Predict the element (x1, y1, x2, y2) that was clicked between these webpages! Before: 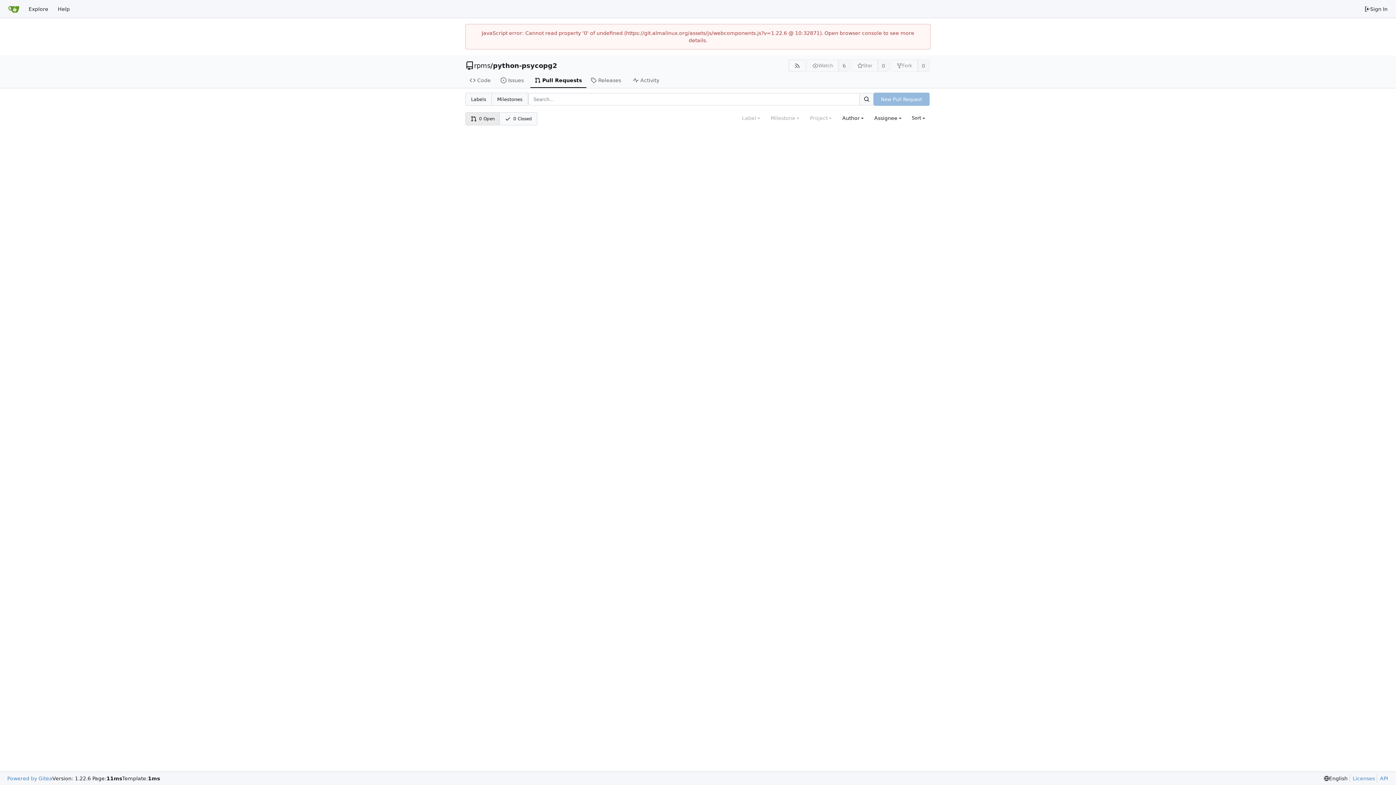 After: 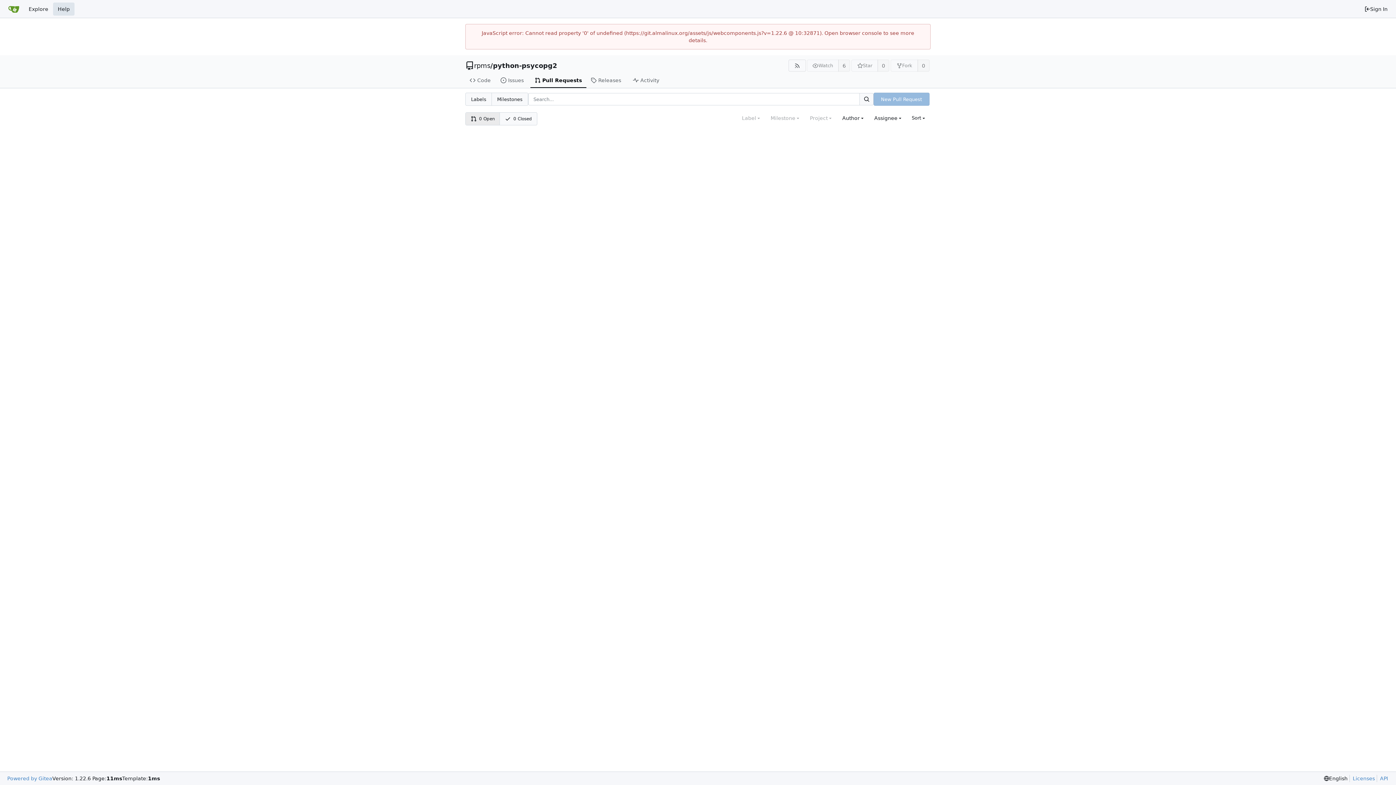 Action: label: Help bbox: (53, 2, 74, 15)